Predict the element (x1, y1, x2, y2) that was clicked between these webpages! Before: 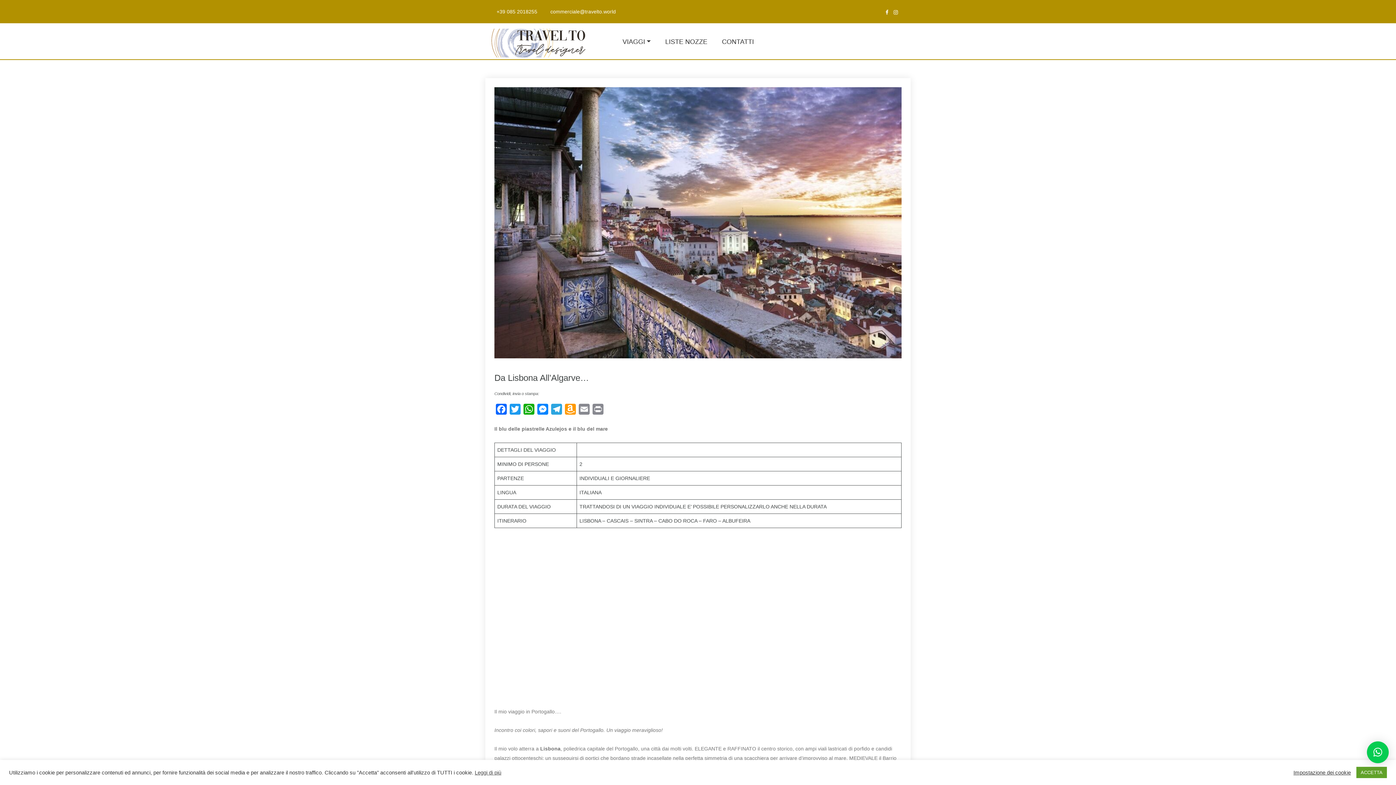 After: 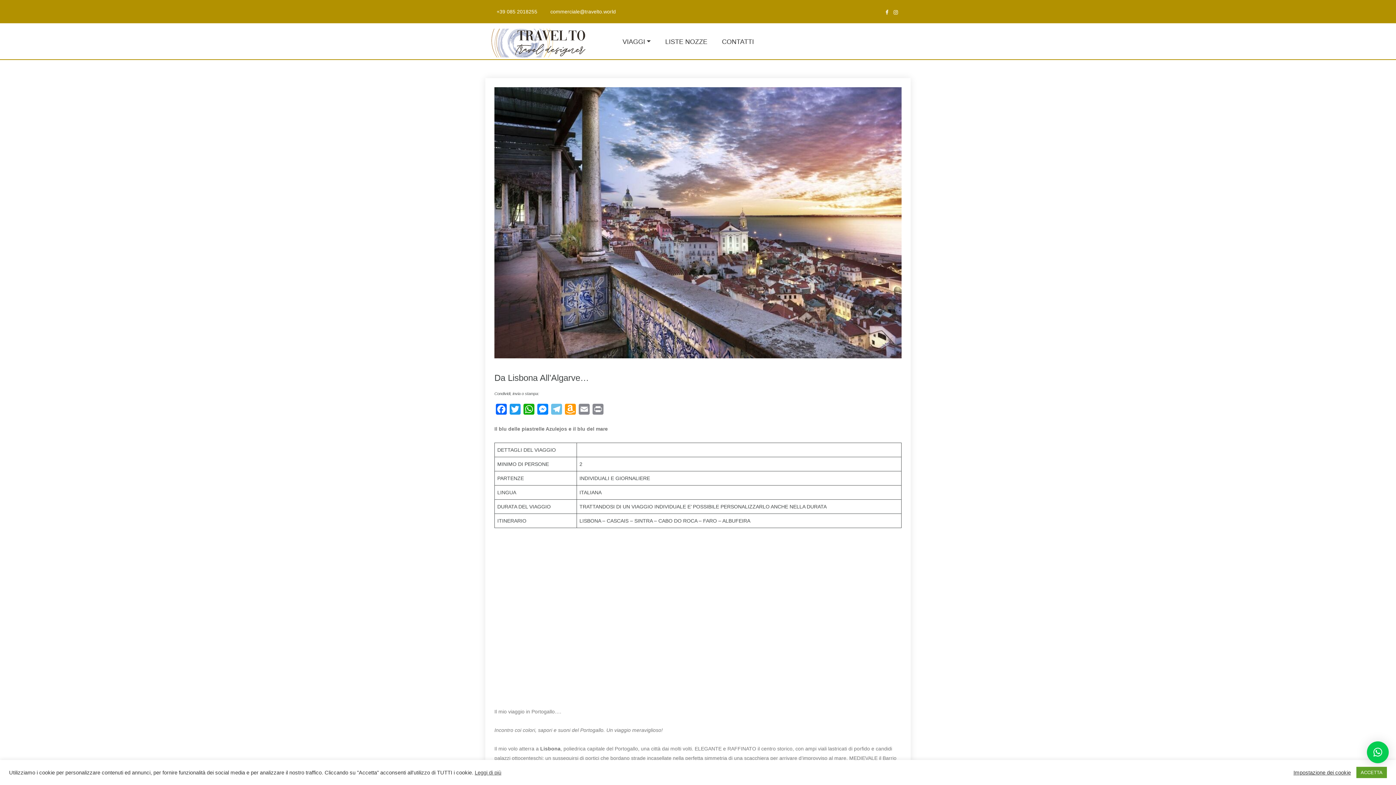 Action: bbox: (549, 404, 563, 418) label: Telegram